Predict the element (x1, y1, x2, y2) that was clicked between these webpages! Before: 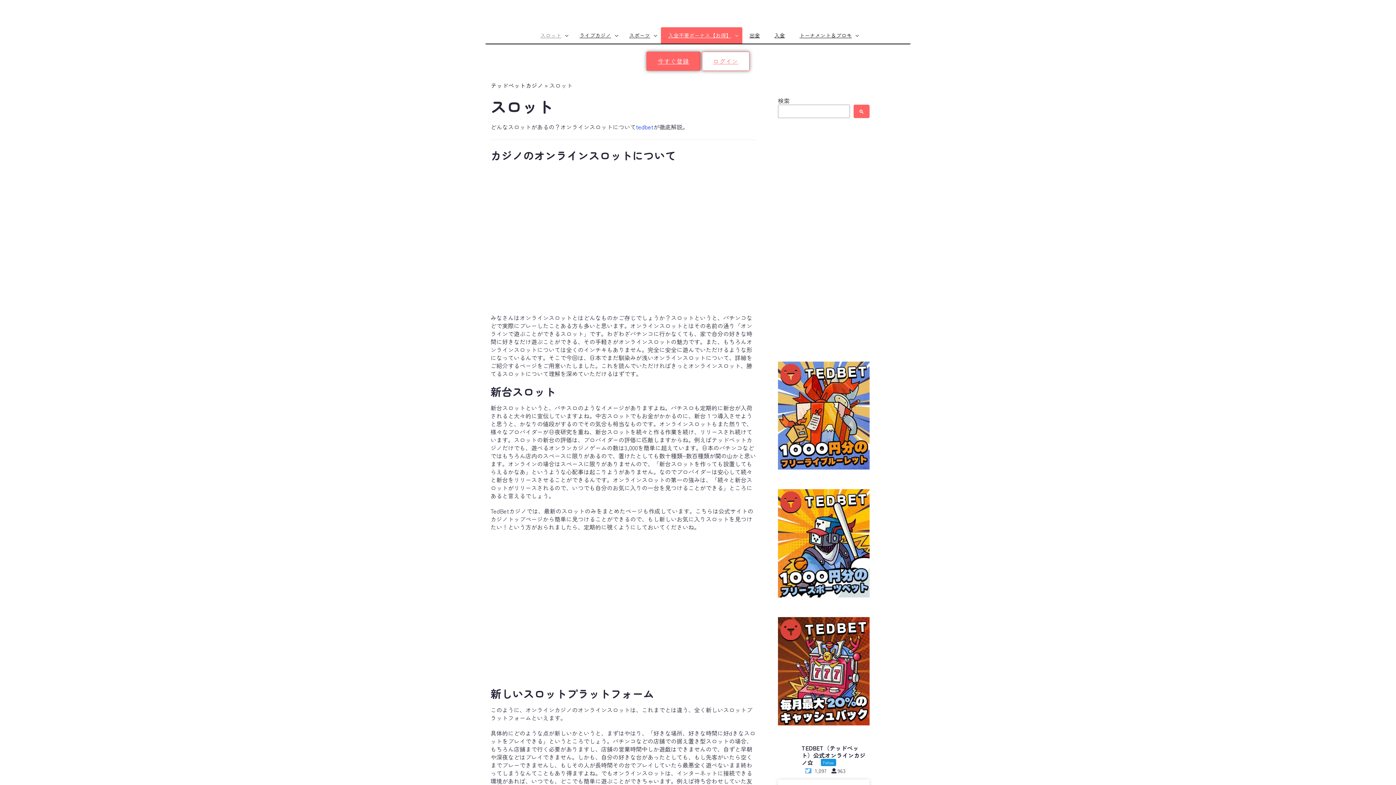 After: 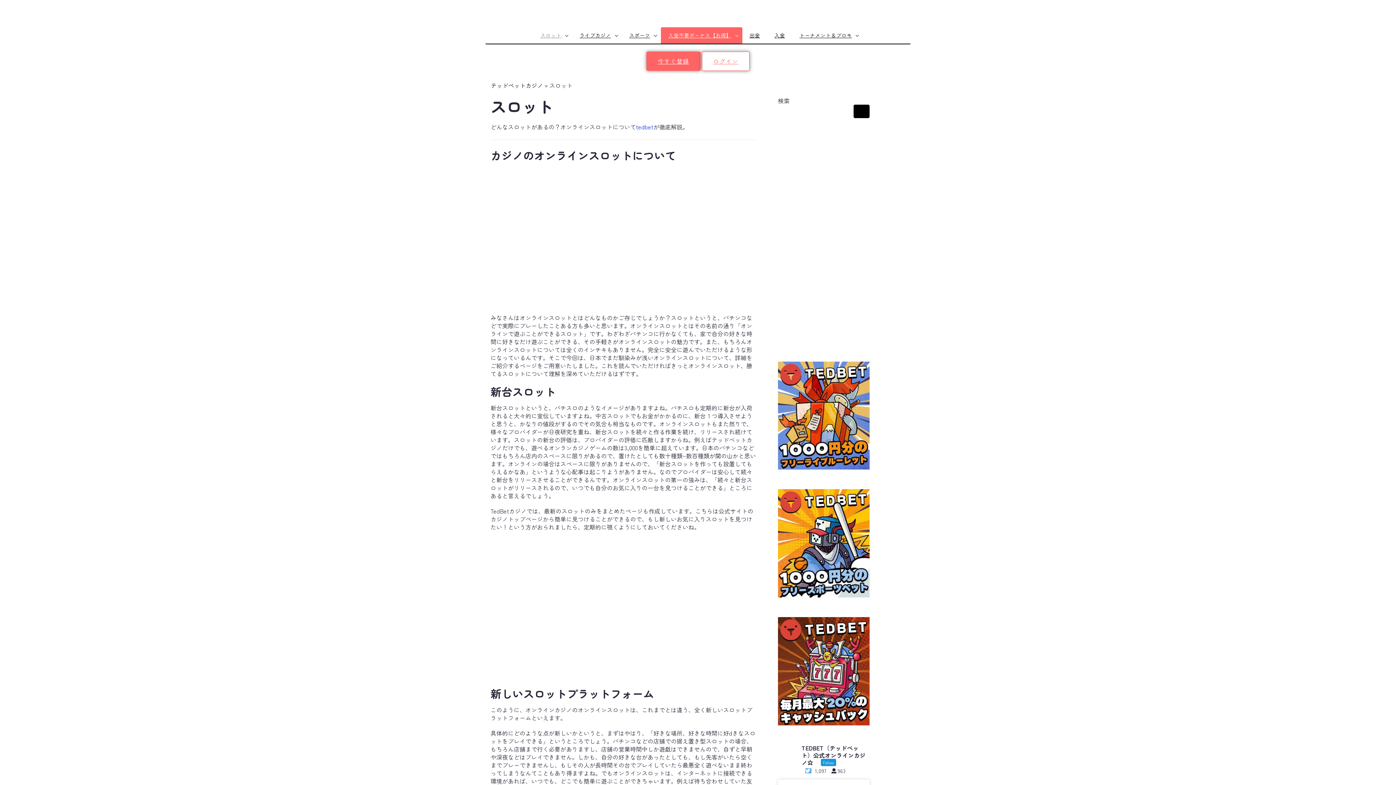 Action: bbox: (853, 104, 869, 118) label: 🔍